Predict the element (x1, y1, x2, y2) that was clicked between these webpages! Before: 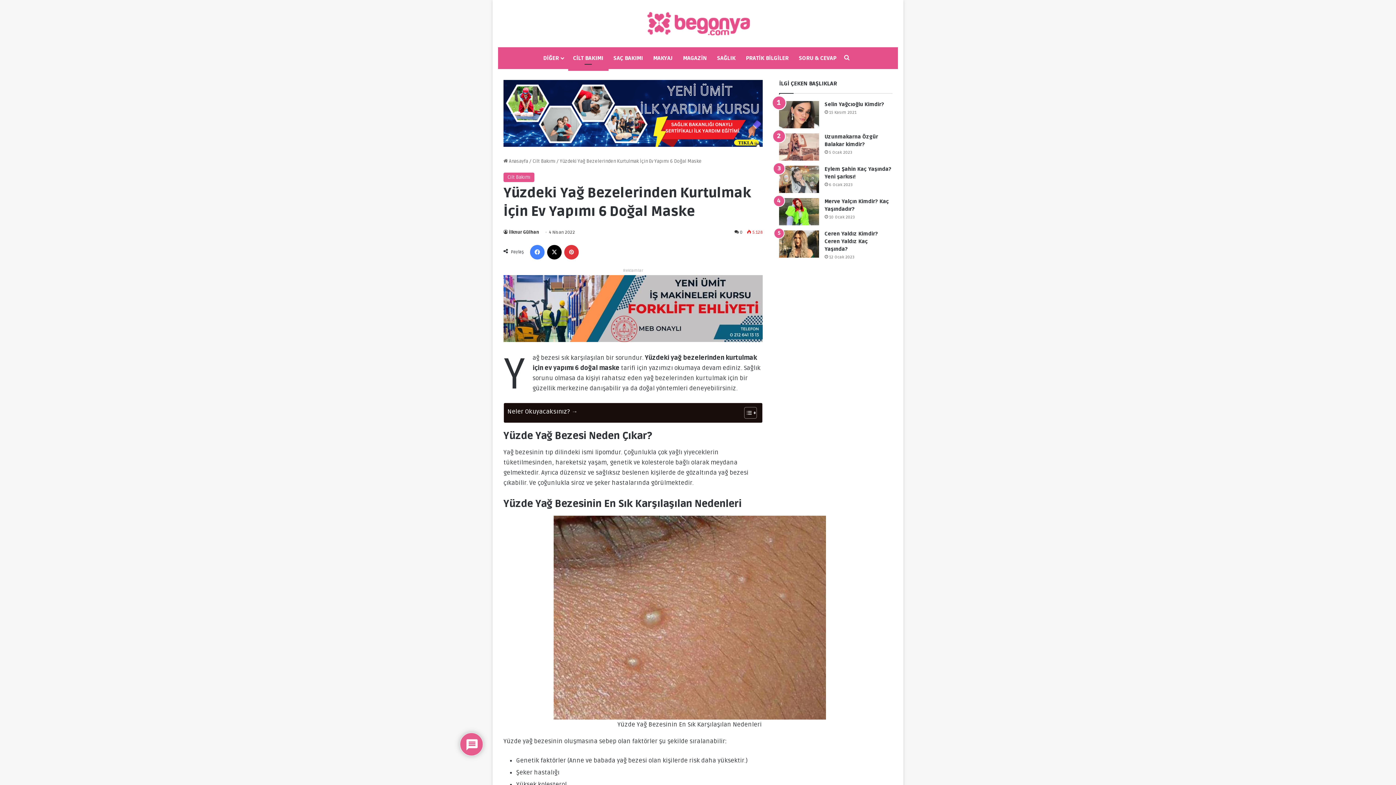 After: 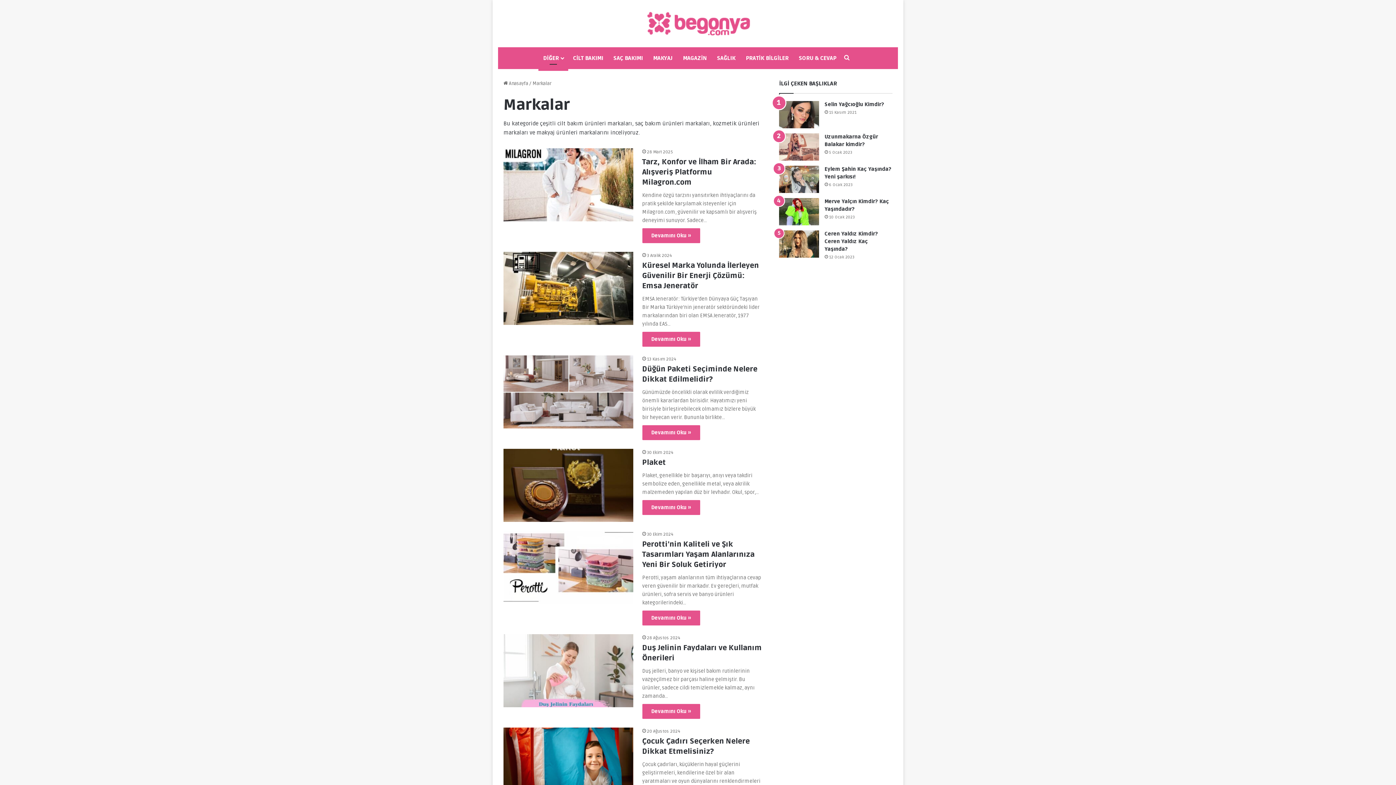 Action: bbox: (538, 47, 568, 69) label: DİĞER